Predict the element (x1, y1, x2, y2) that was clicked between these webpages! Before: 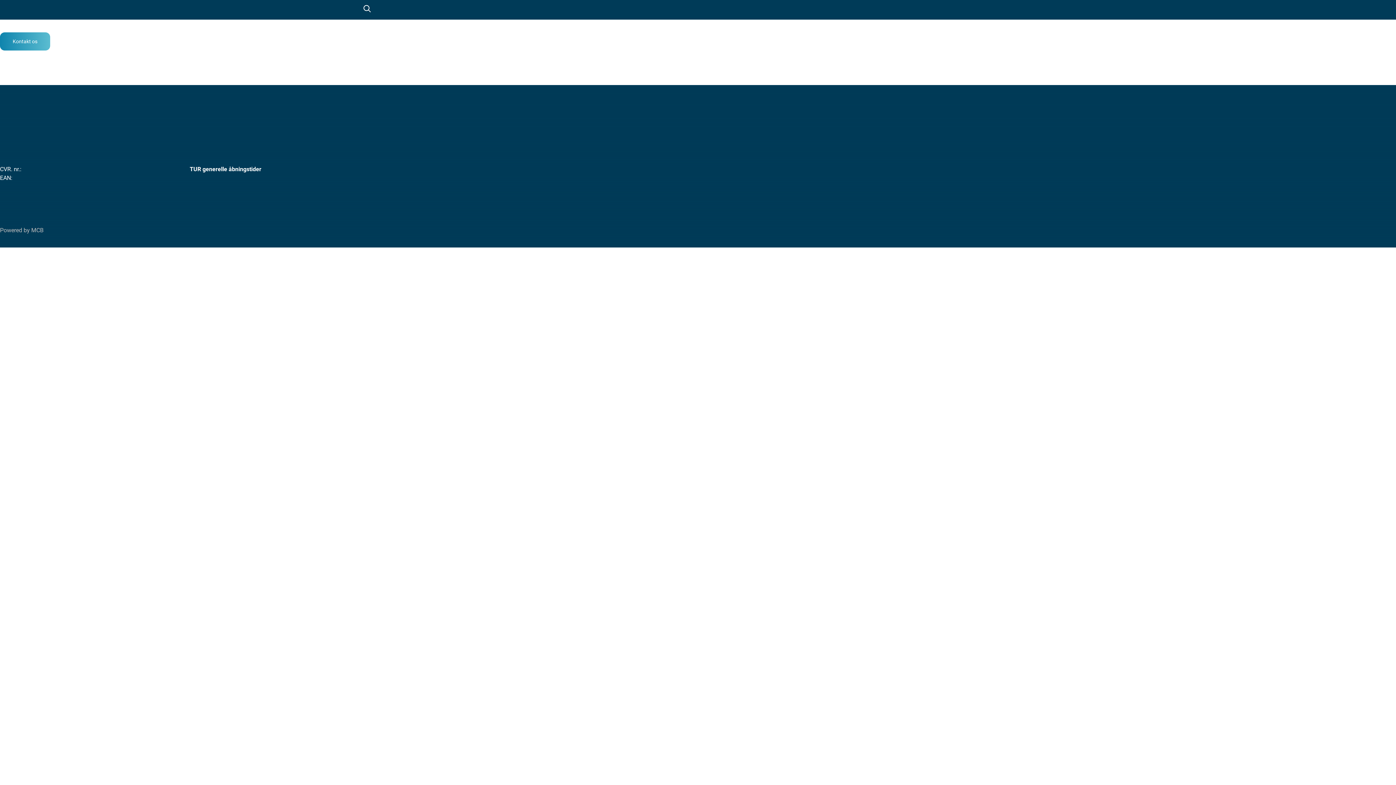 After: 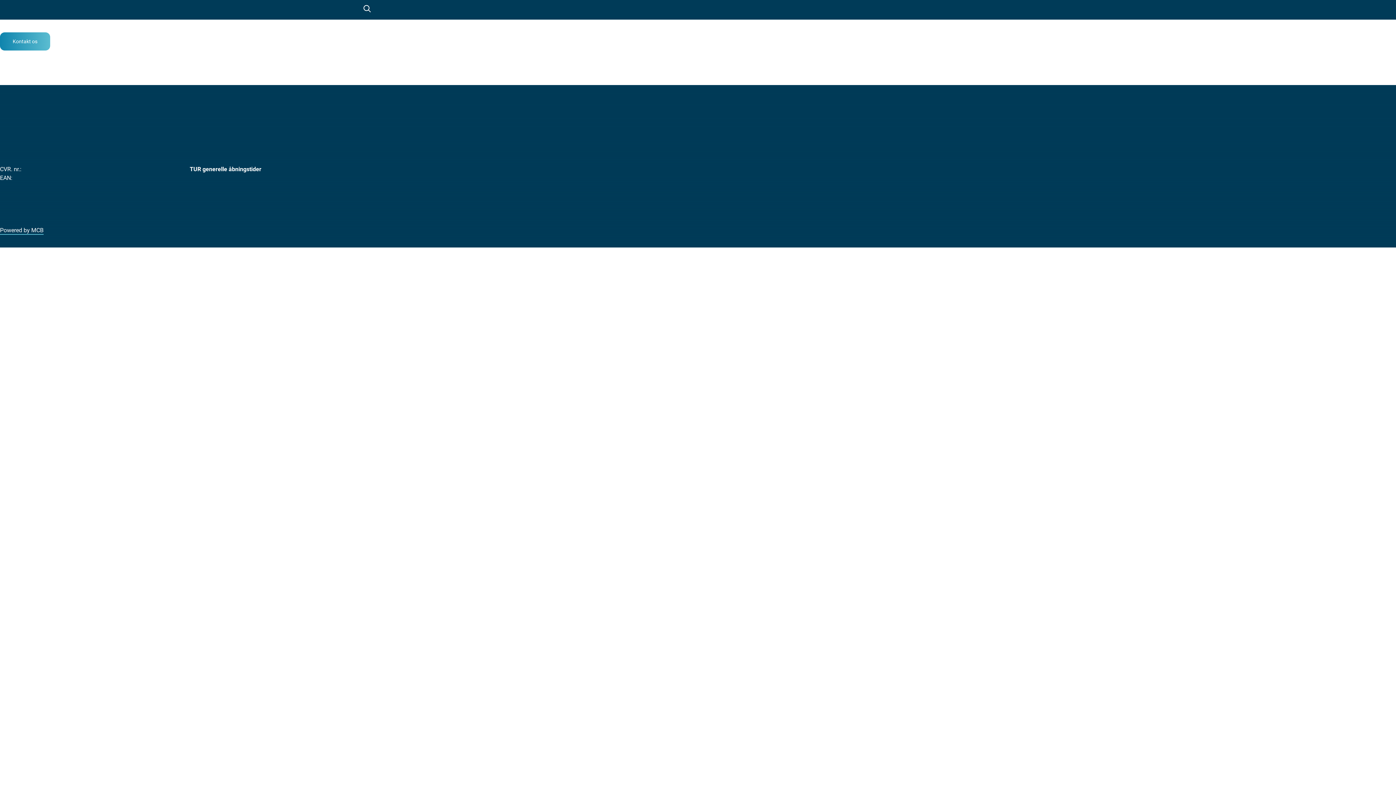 Action: label: Powered by MCB bbox: (0, 226, 43, 234)